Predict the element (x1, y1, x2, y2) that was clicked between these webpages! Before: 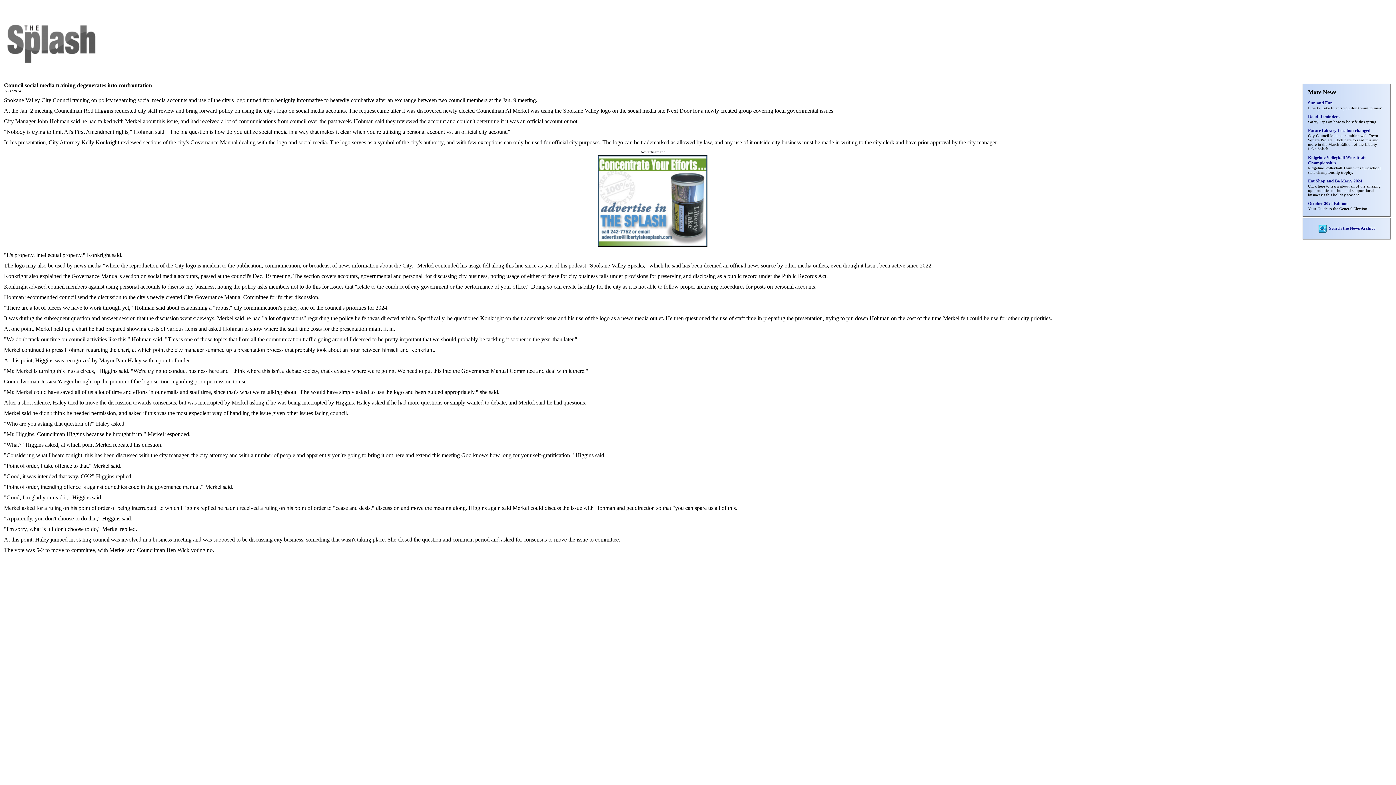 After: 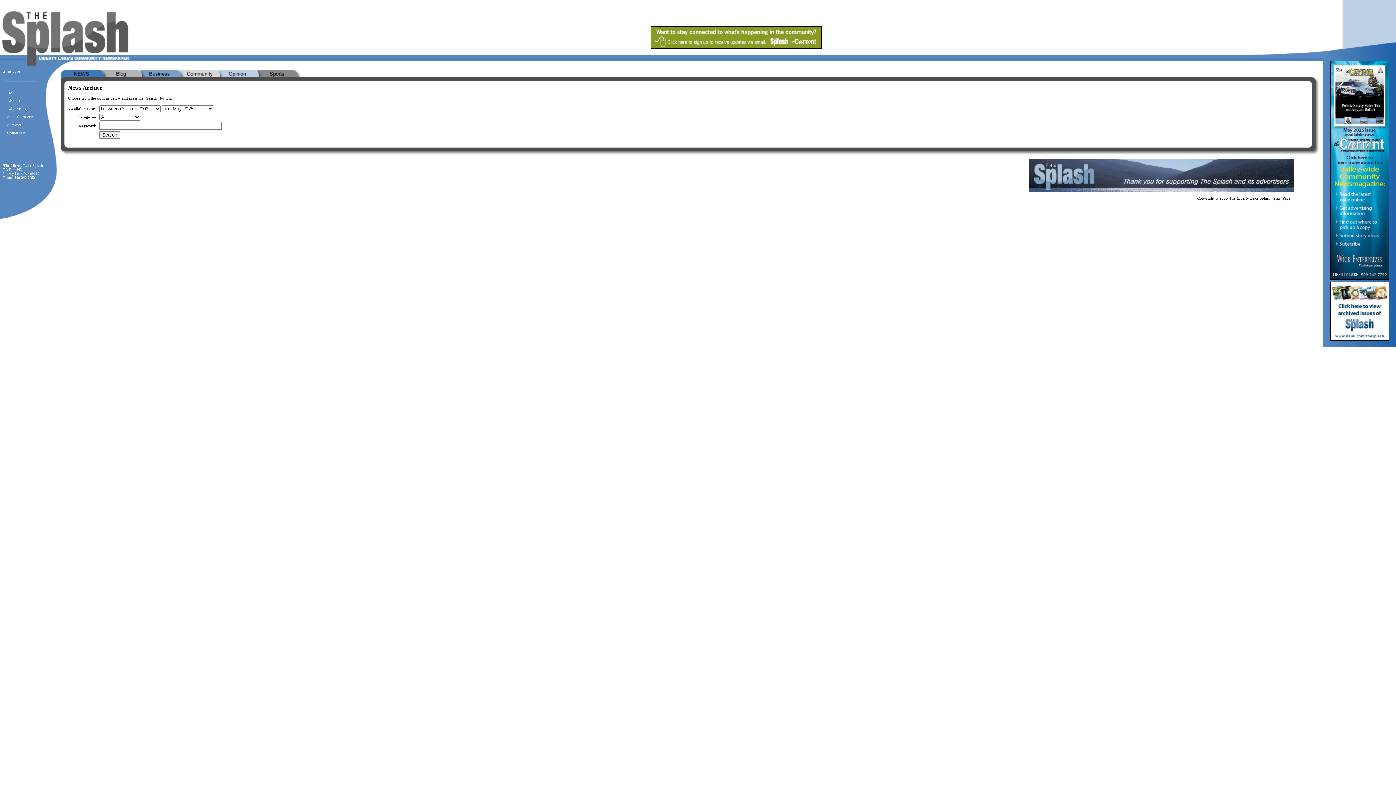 Action: label: Search the News Archive bbox: (1329, 225, 1375, 230)